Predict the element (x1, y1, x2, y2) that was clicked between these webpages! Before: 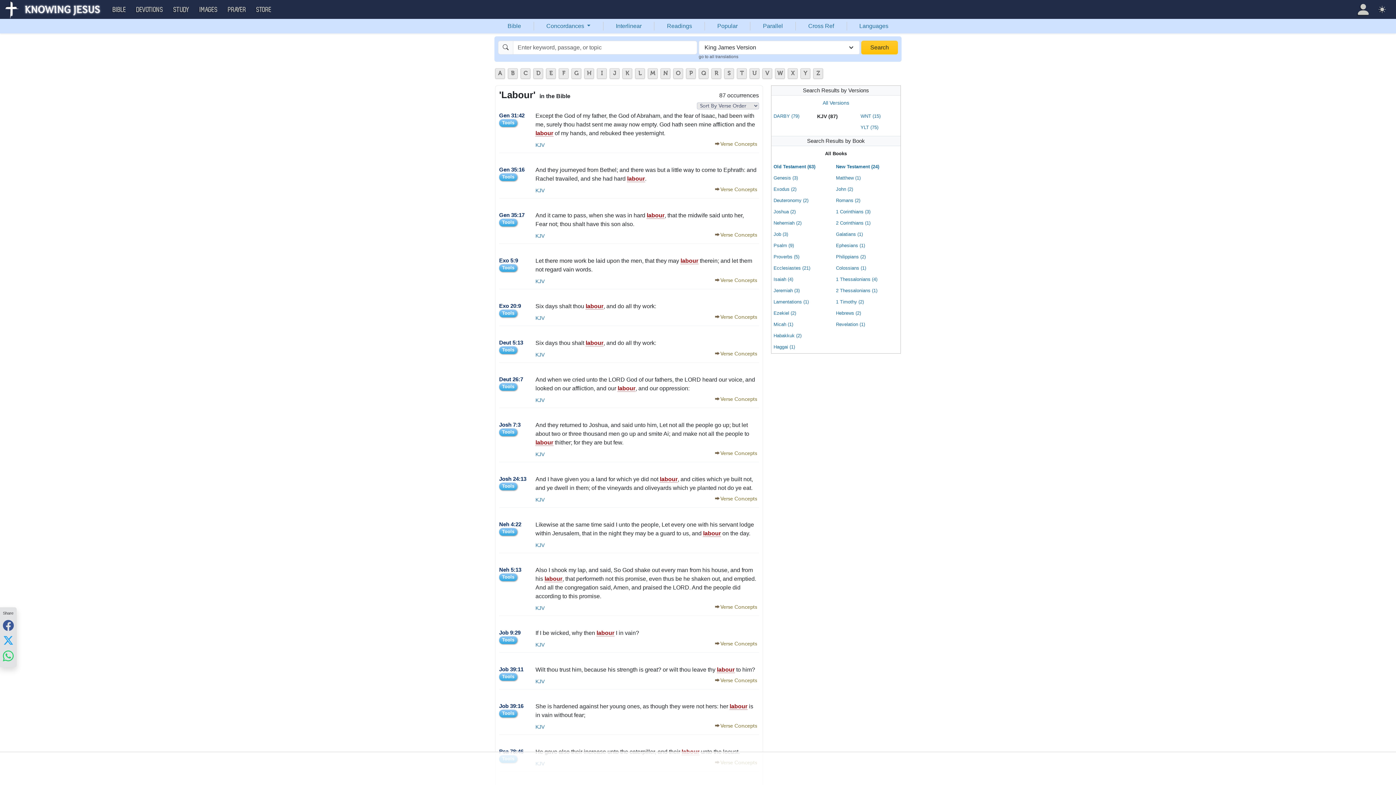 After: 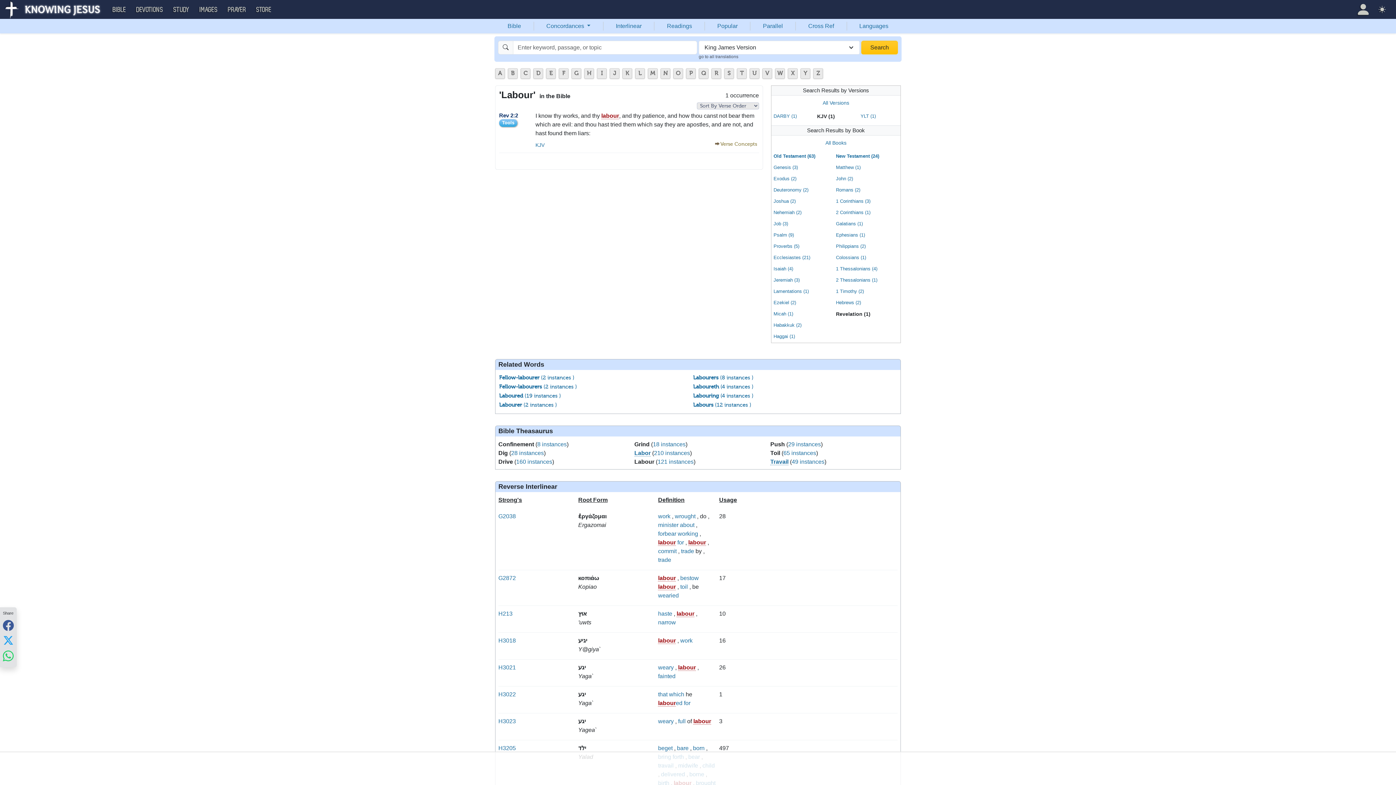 Action: bbox: (836, 319, 865, 329) label: Revelation (1)